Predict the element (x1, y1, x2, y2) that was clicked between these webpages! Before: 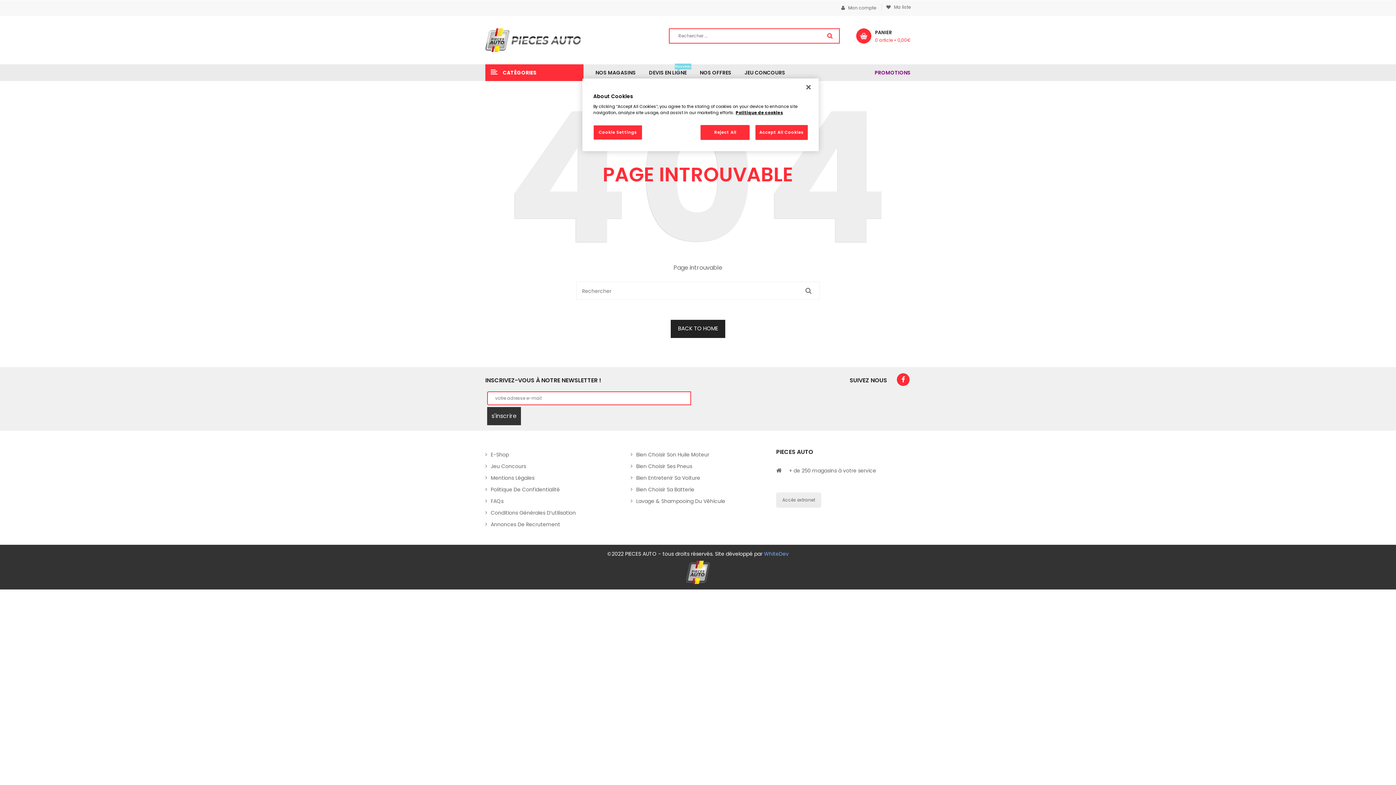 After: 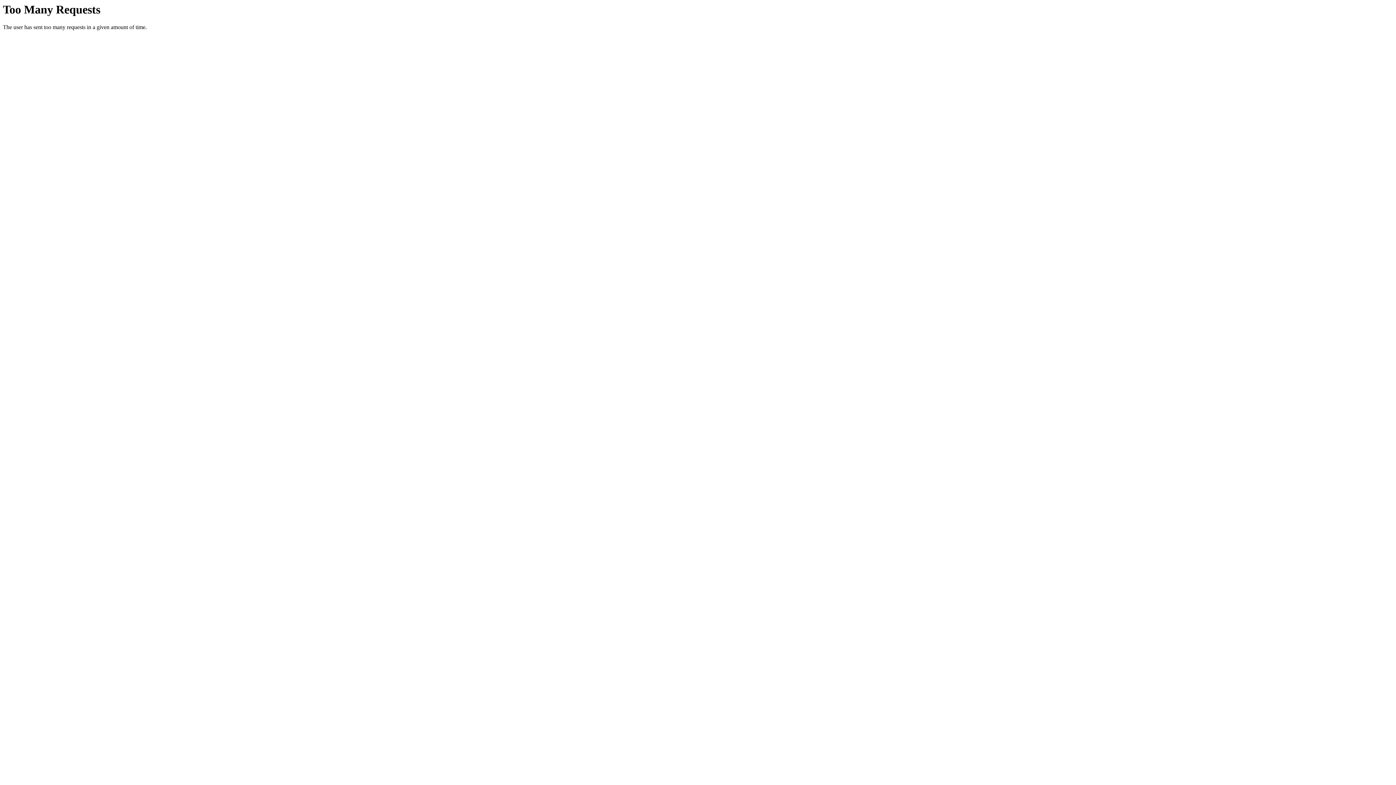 Action: bbox: (764, 550, 788, 557) label: WhiteDev